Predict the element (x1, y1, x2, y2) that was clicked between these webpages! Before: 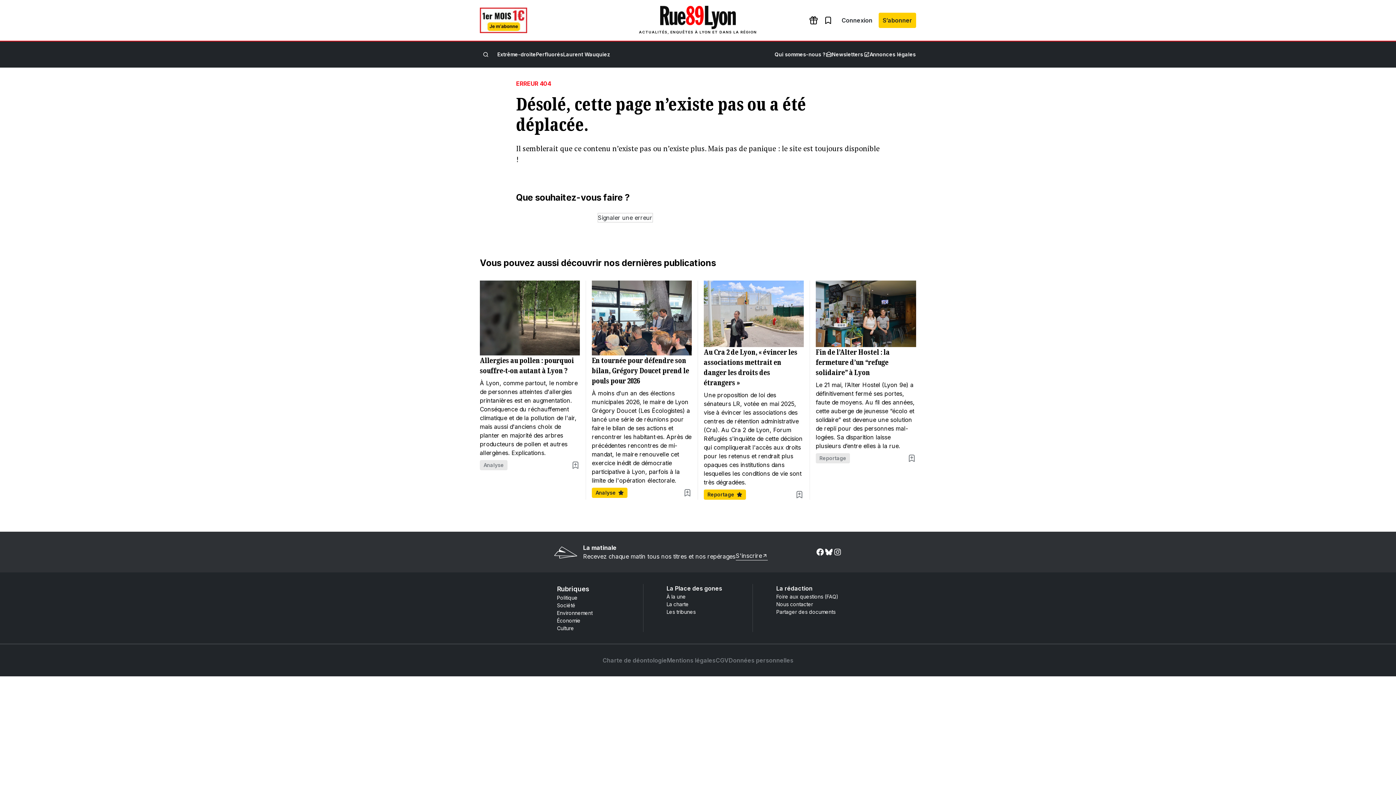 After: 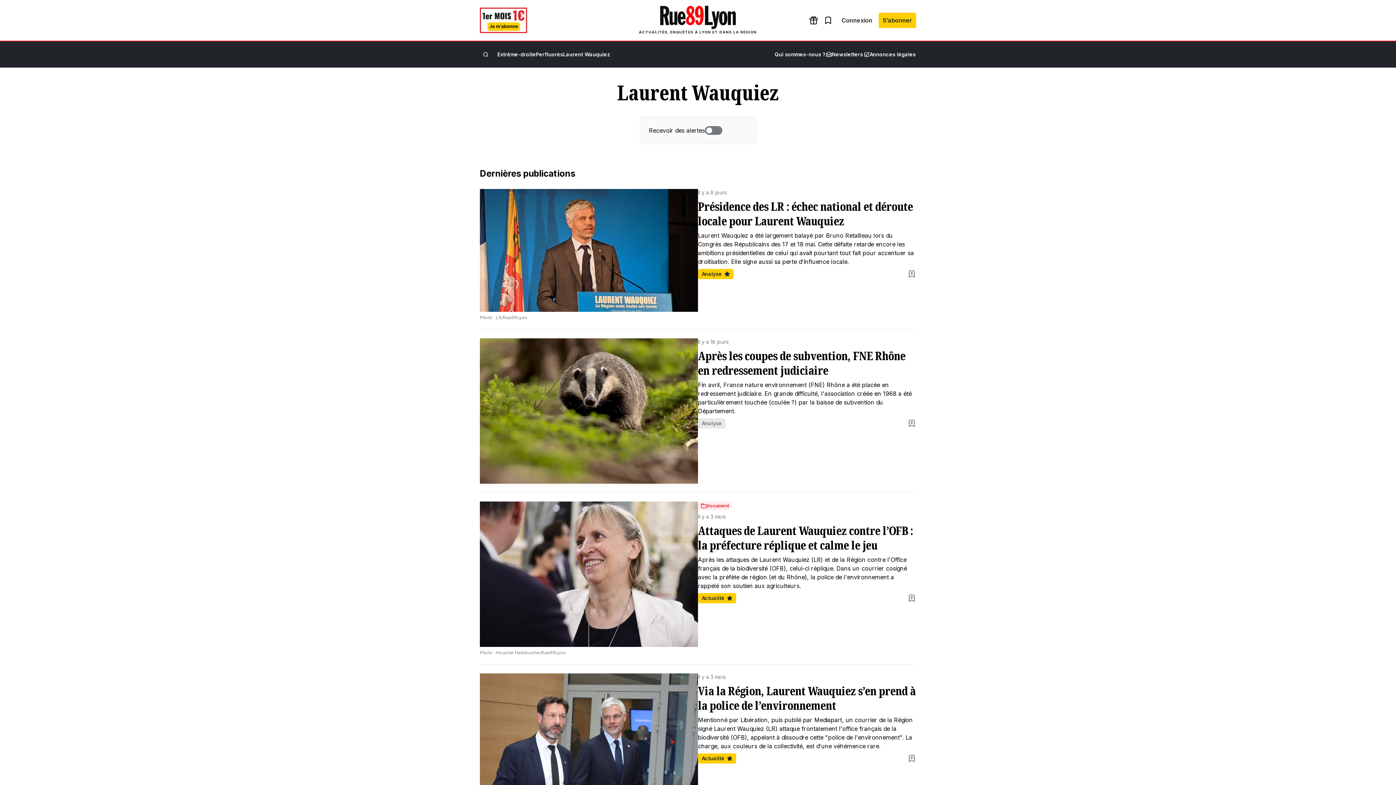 Action: bbox: (563, 51, 610, 57) label: Laurent Wauquiez